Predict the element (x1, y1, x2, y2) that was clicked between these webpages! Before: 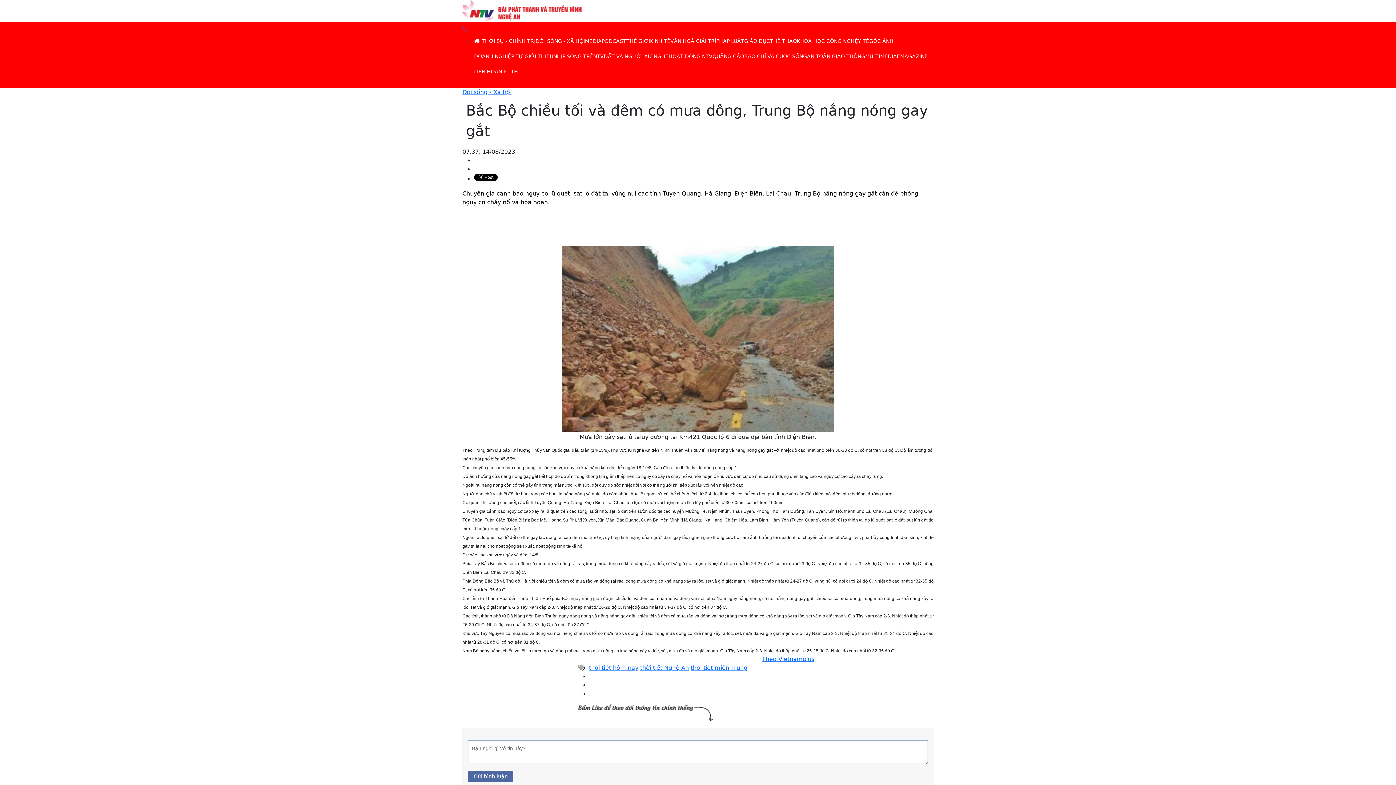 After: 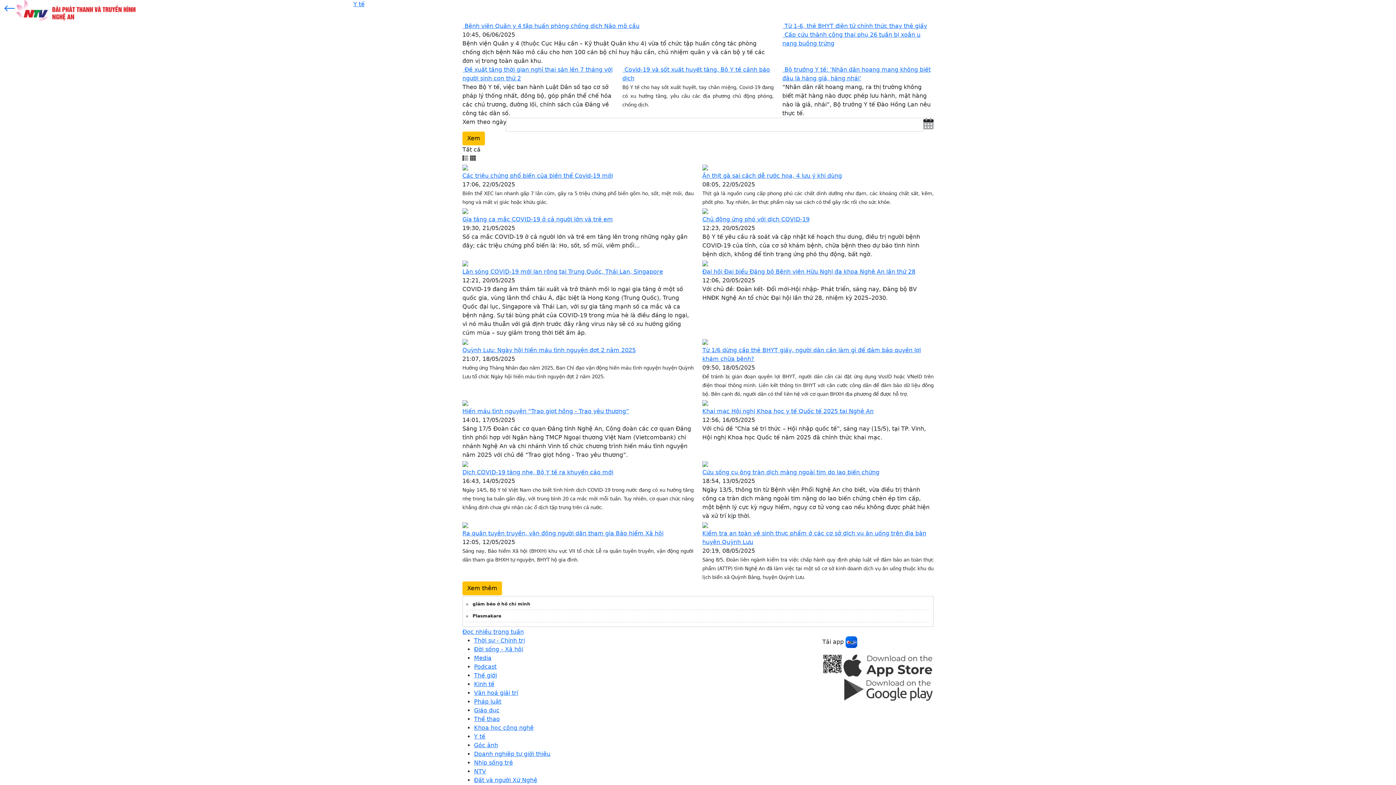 Action: bbox: (858, 33, 869, 48) label: Y TẾ